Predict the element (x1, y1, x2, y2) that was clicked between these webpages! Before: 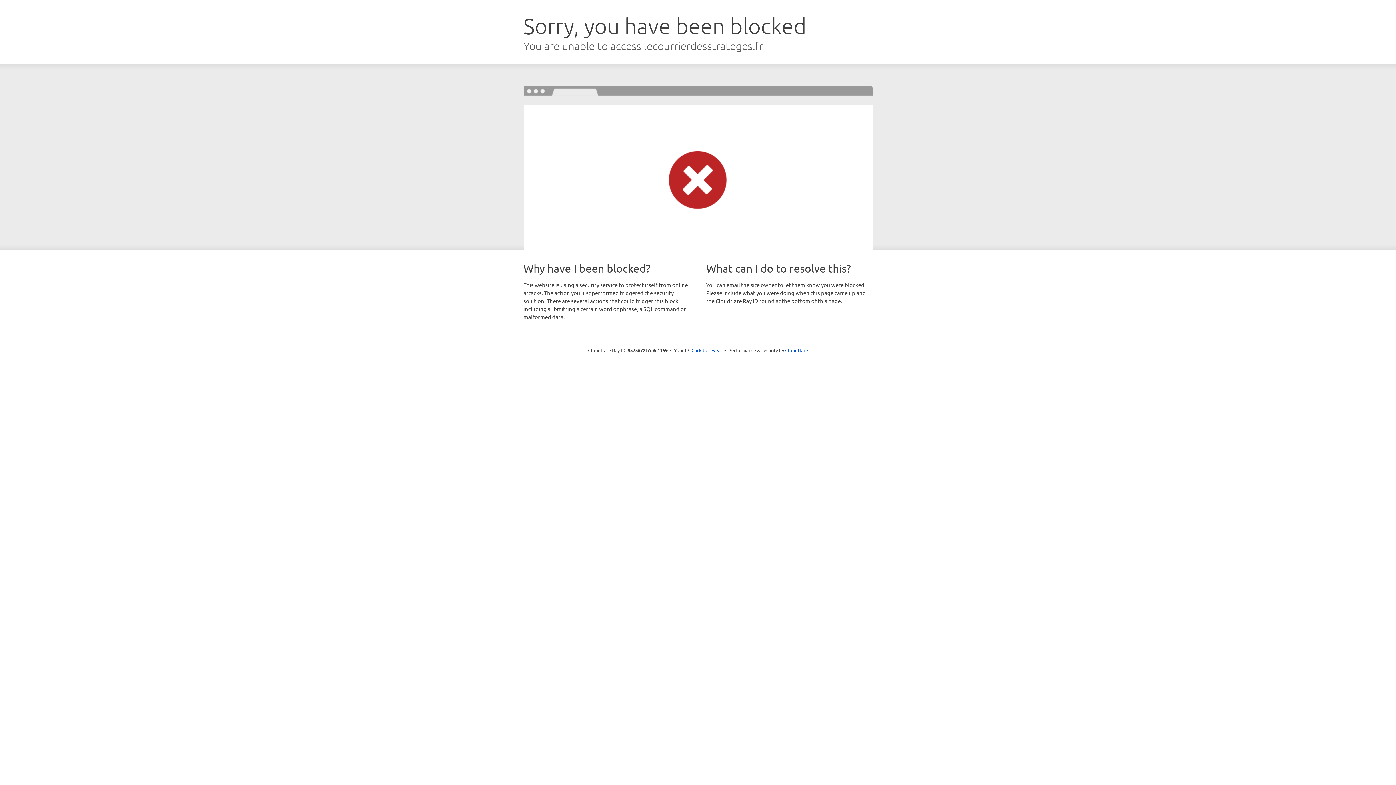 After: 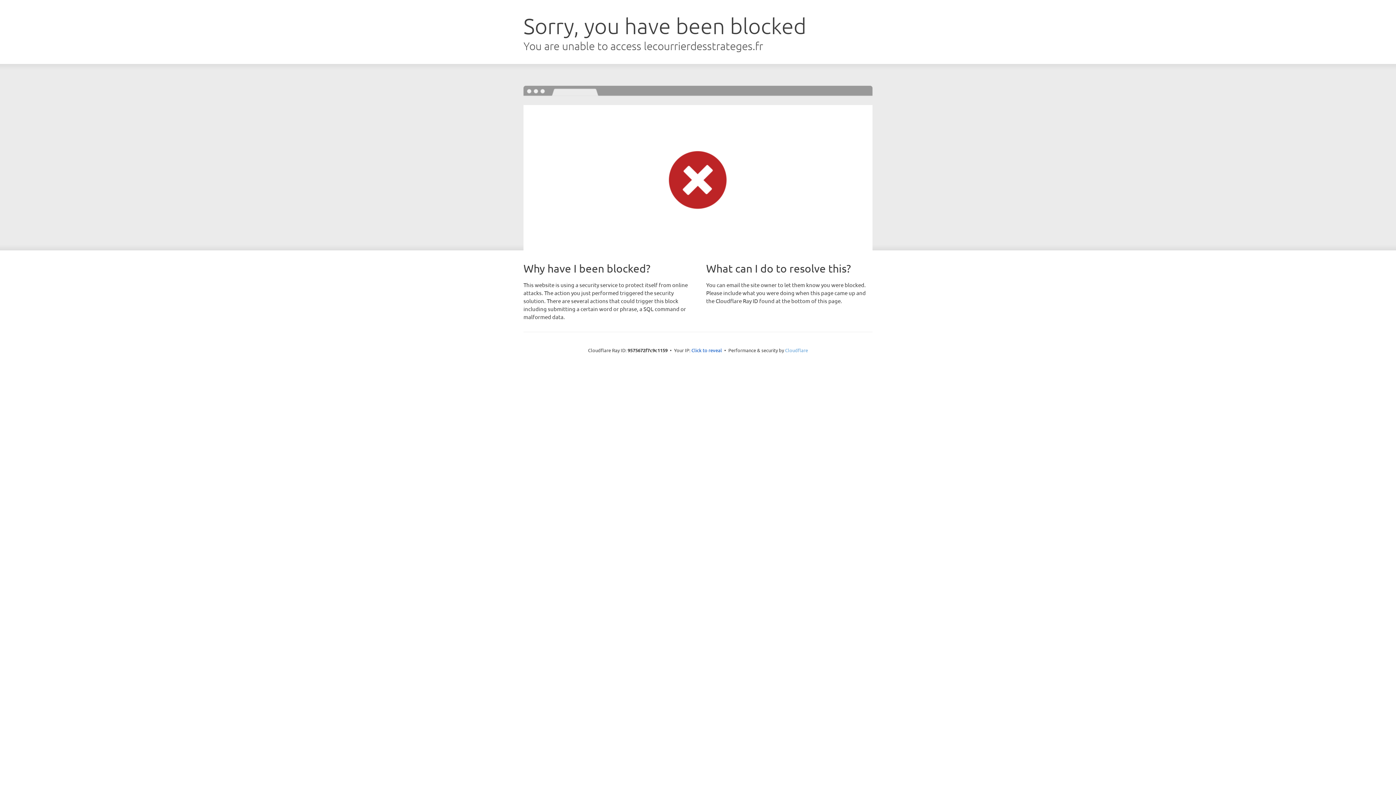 Action: bbox: (785, 347, 808, 353) label: Cloudflare